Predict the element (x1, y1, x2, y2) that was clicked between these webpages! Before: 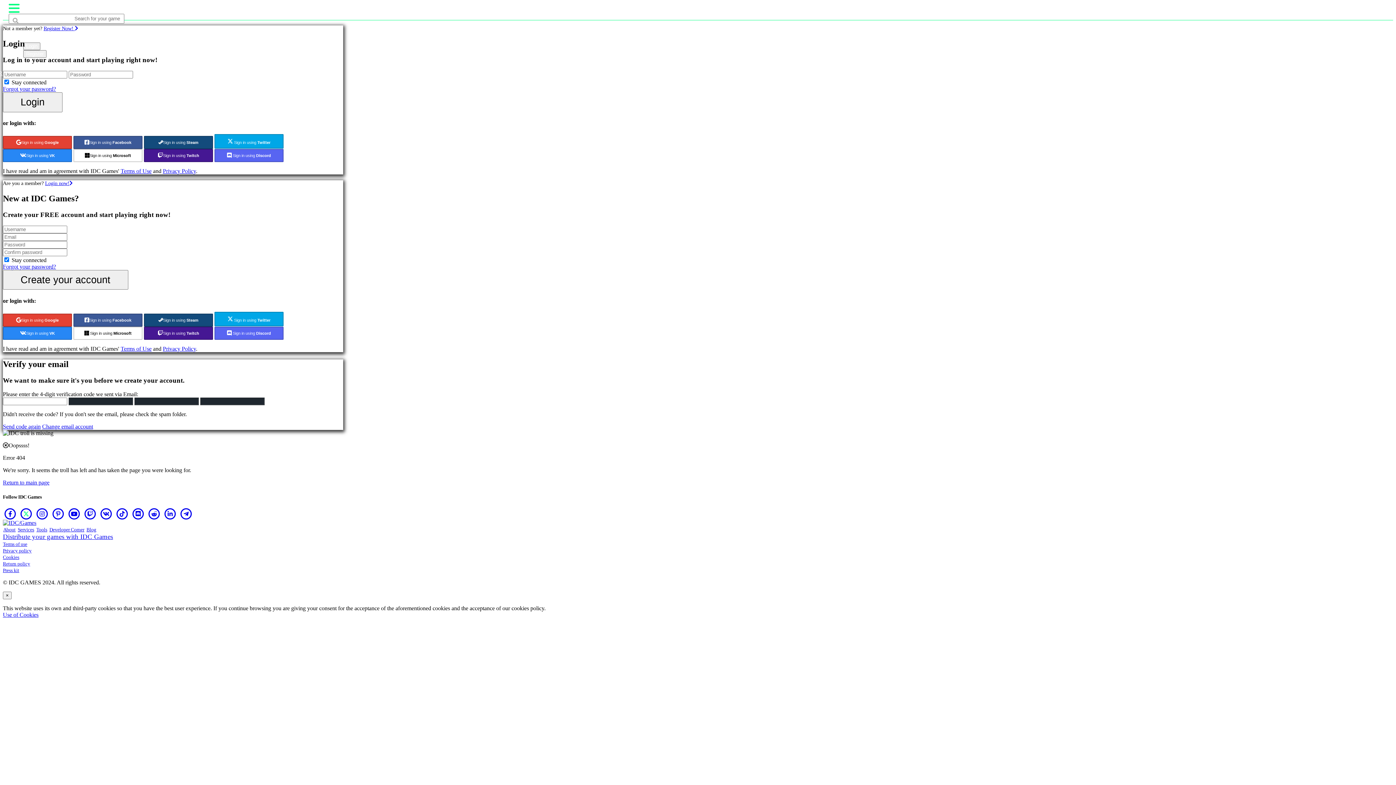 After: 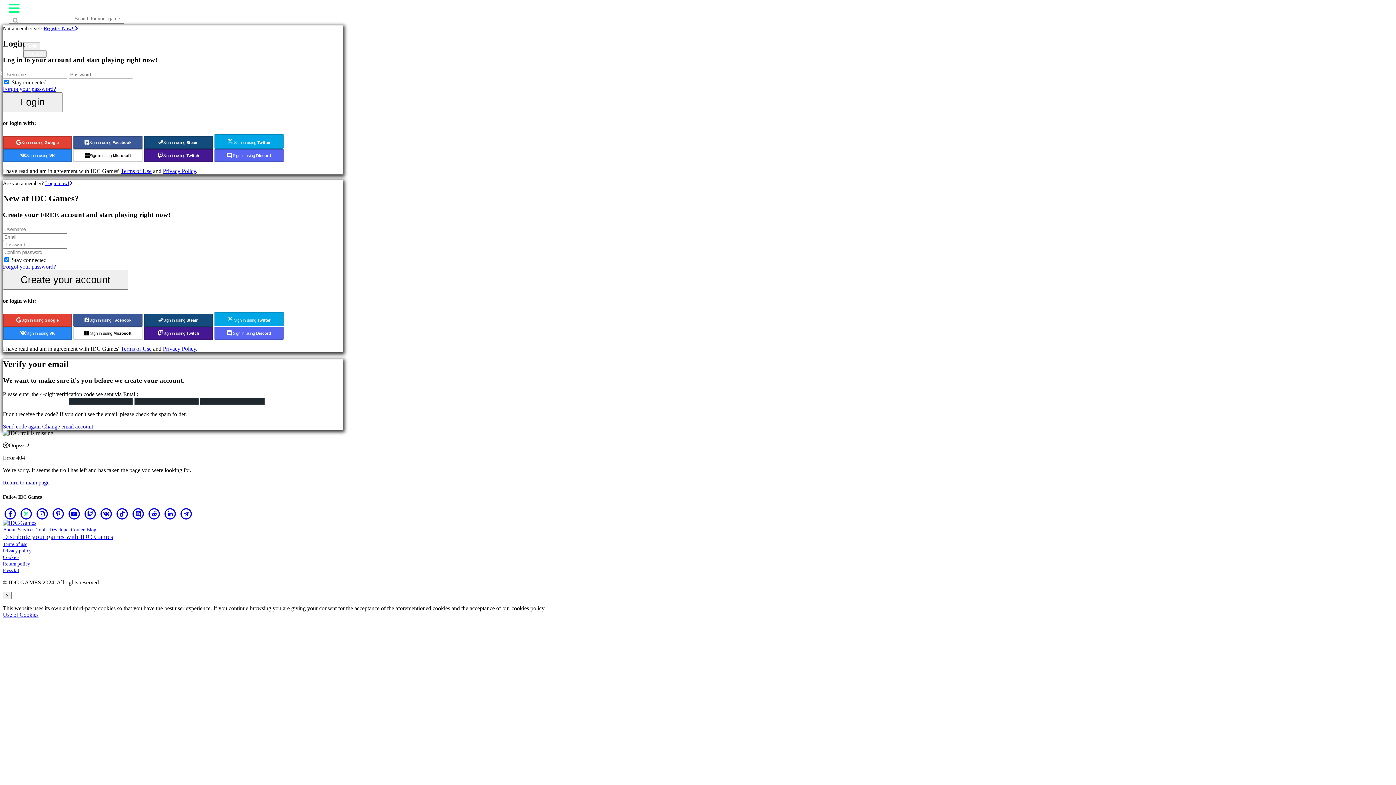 Action: label: Vk bbox: (98, 508, 113, 519)